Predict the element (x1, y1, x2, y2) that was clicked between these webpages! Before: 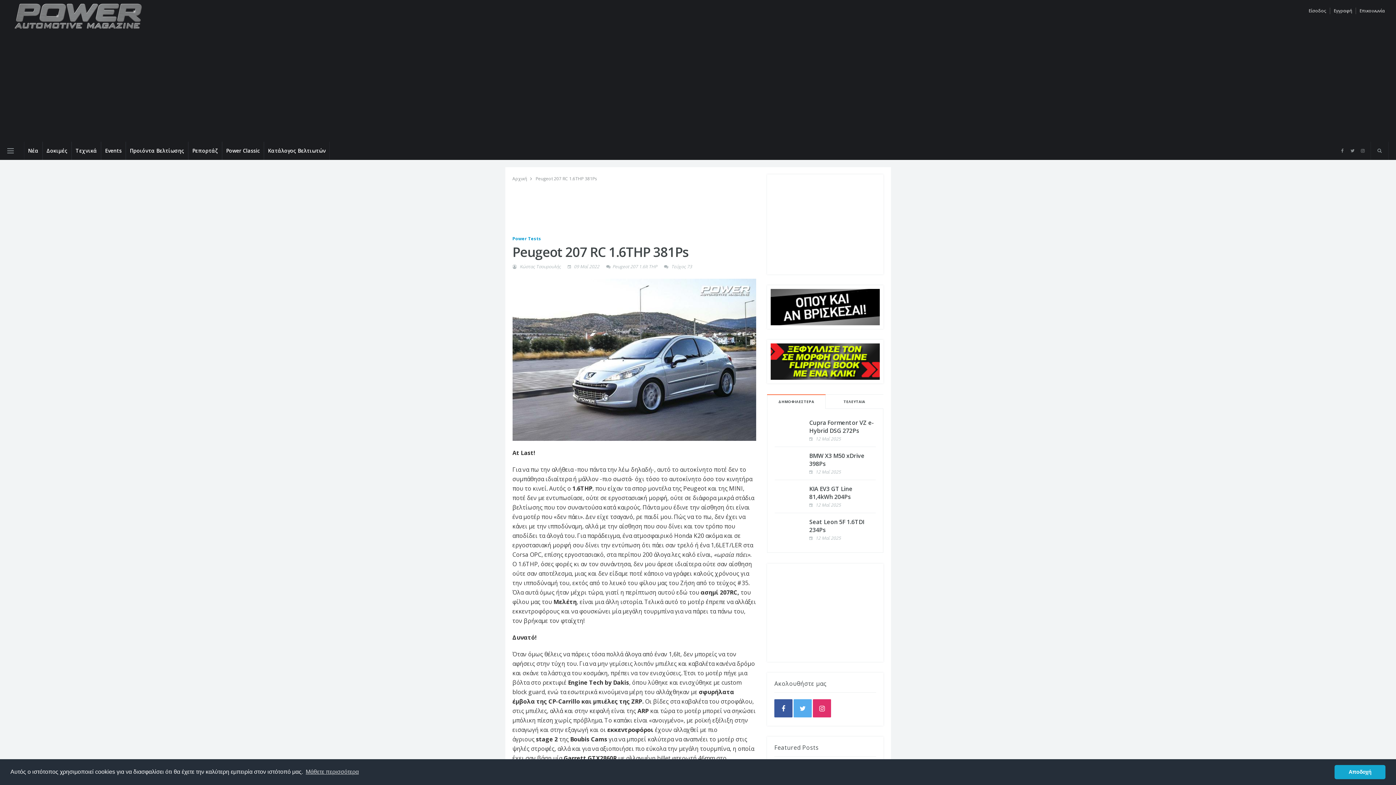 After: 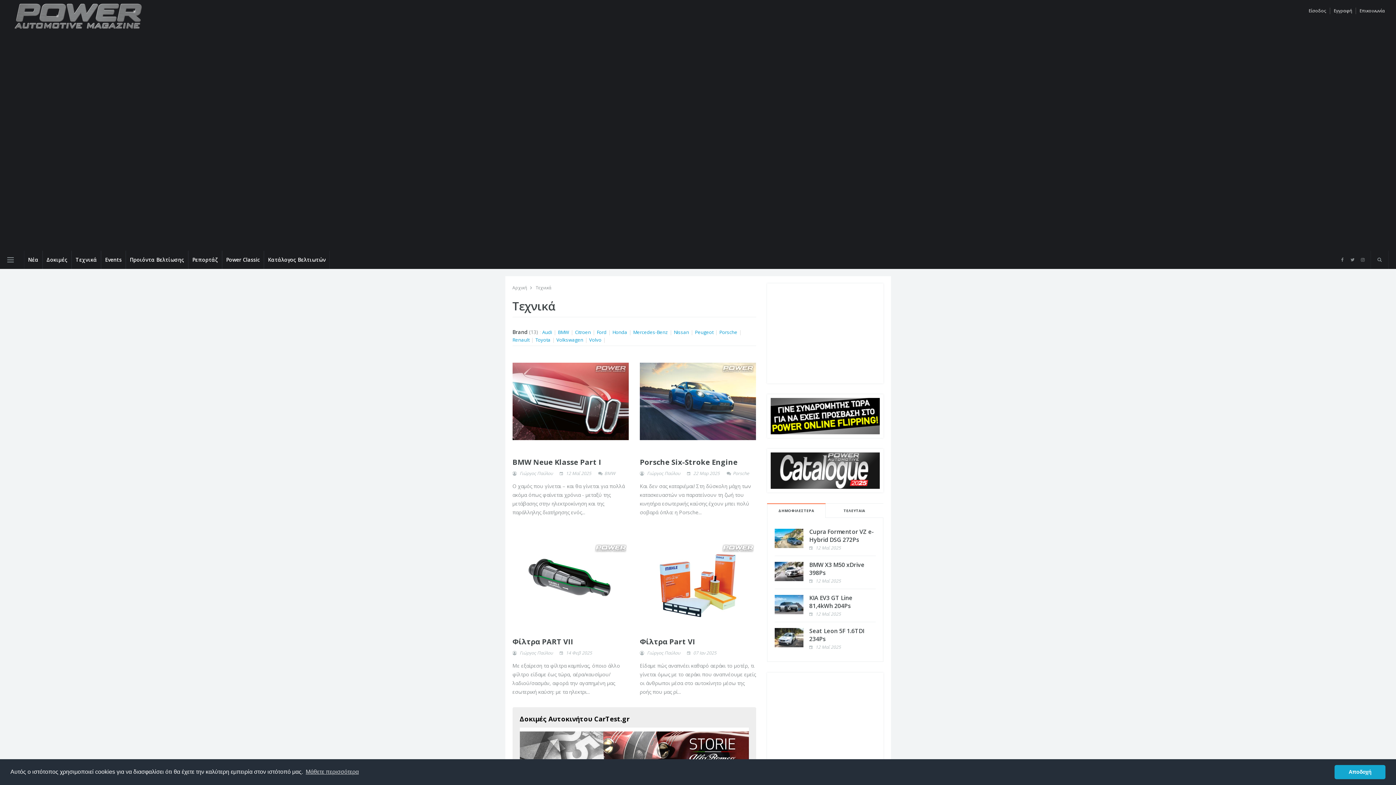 Action: label: Τεχνικά bbox: (71, 141, 101, 159)